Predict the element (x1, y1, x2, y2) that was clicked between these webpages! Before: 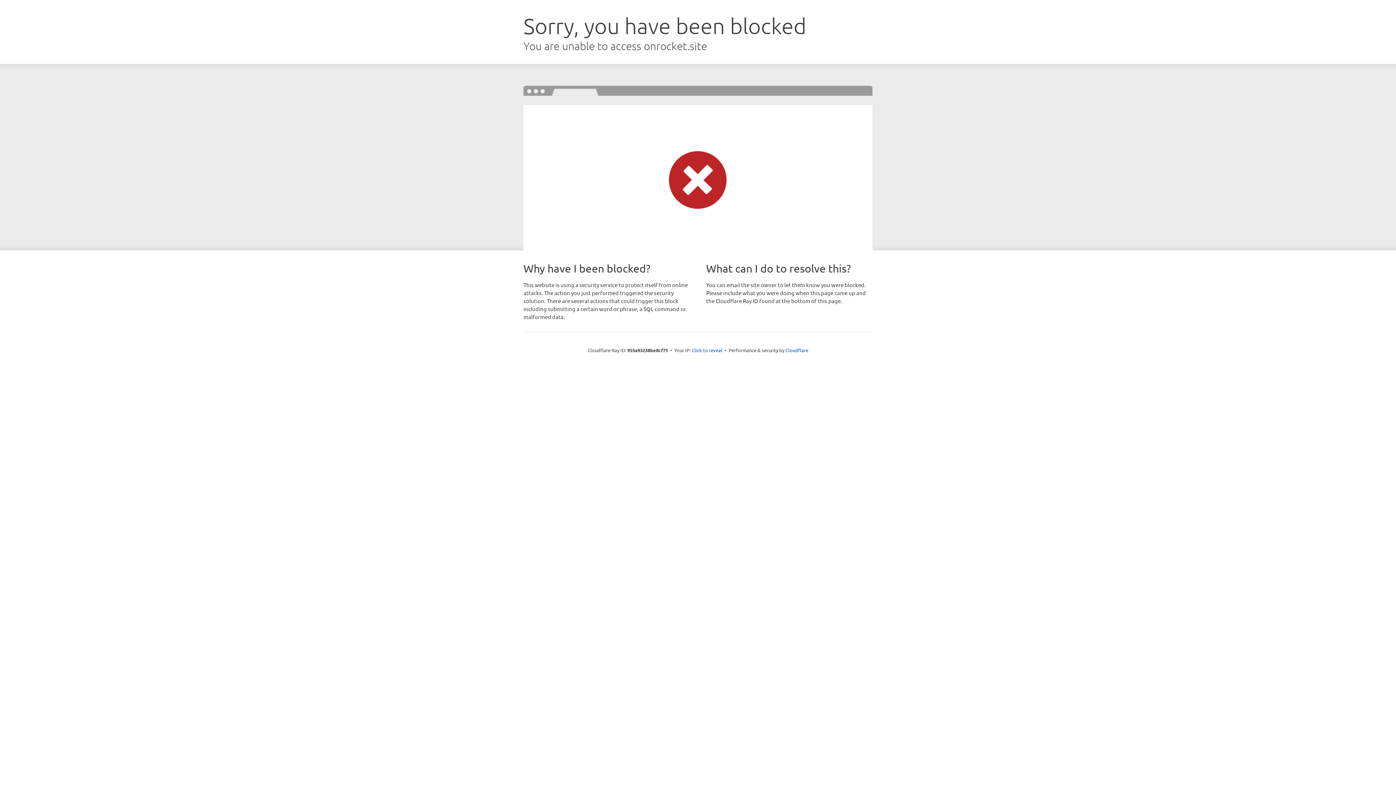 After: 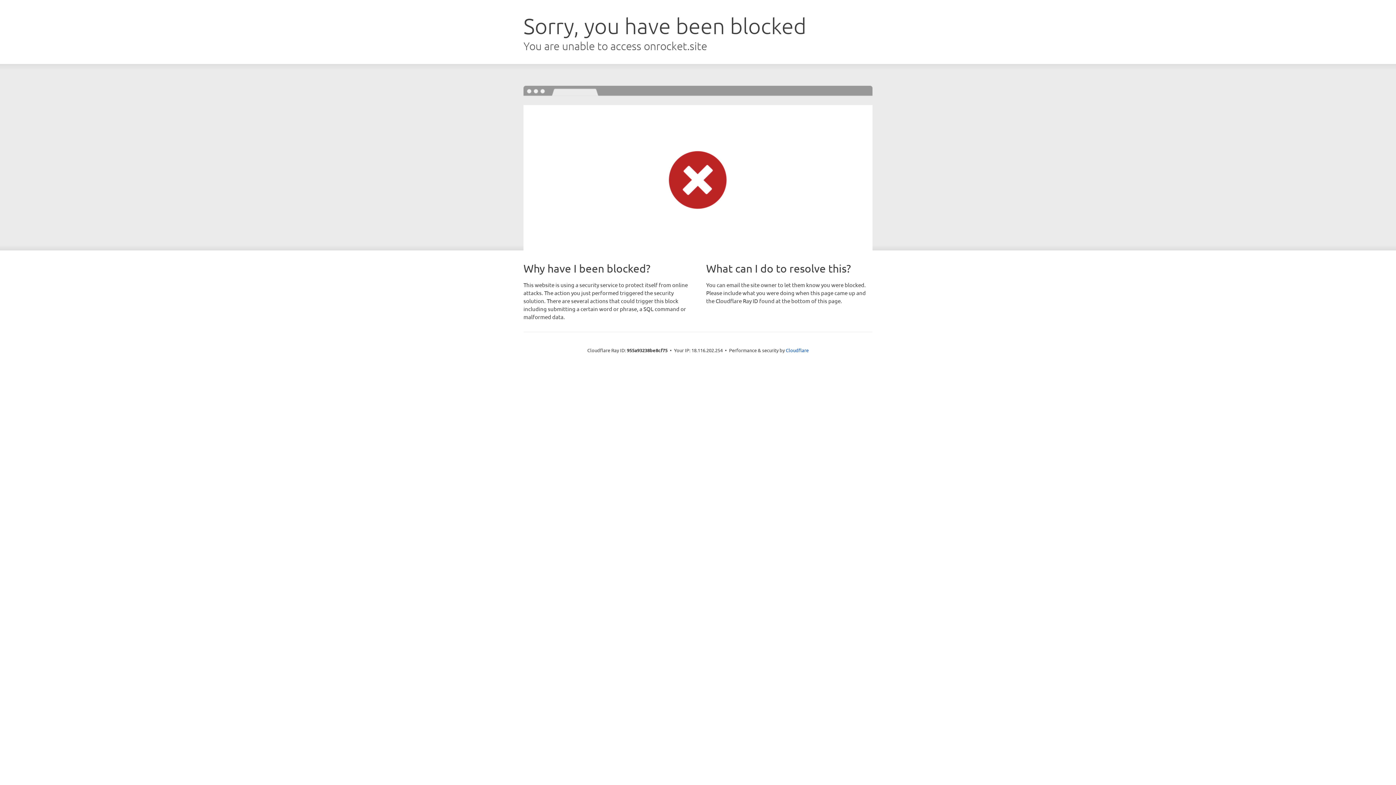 Action: bbox: (692, 346, 722, 353) label: Click to reveal